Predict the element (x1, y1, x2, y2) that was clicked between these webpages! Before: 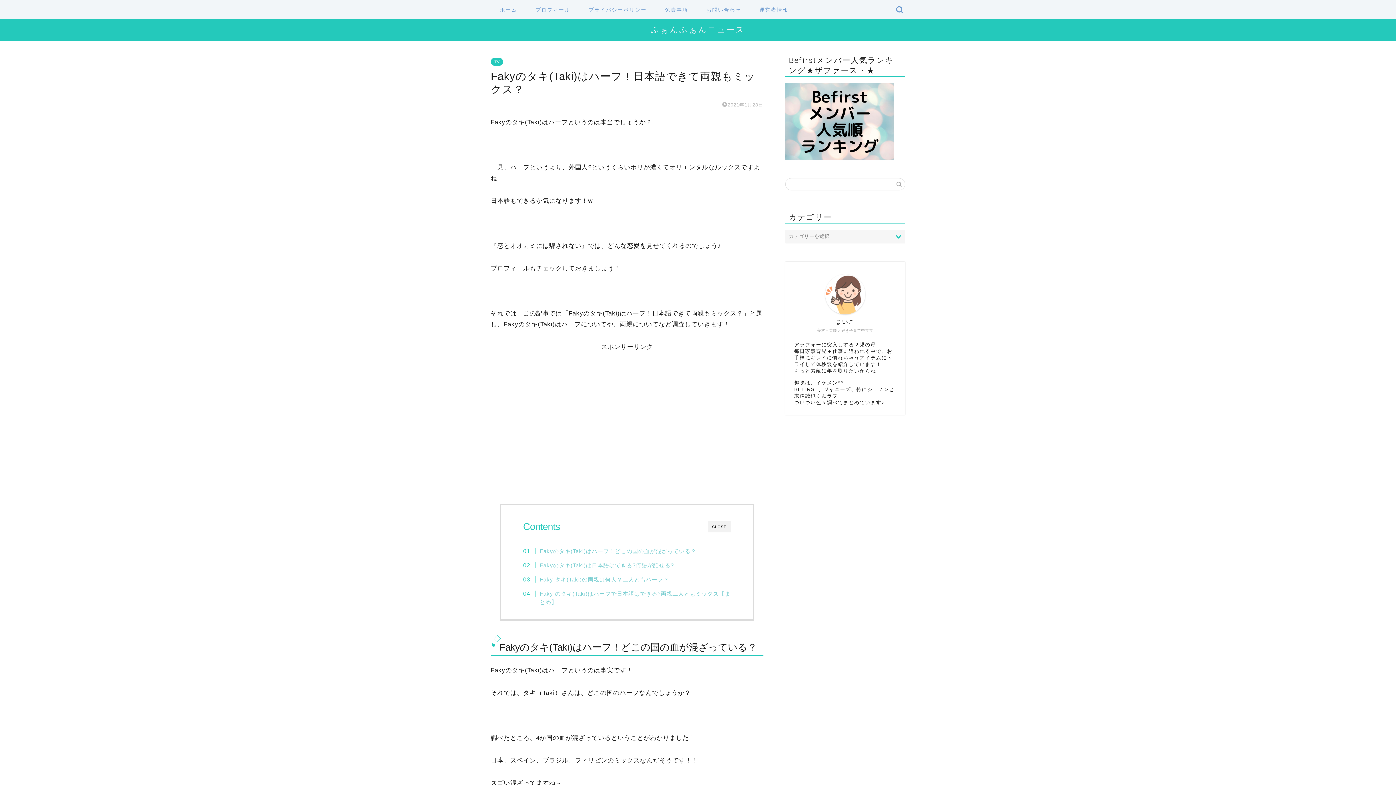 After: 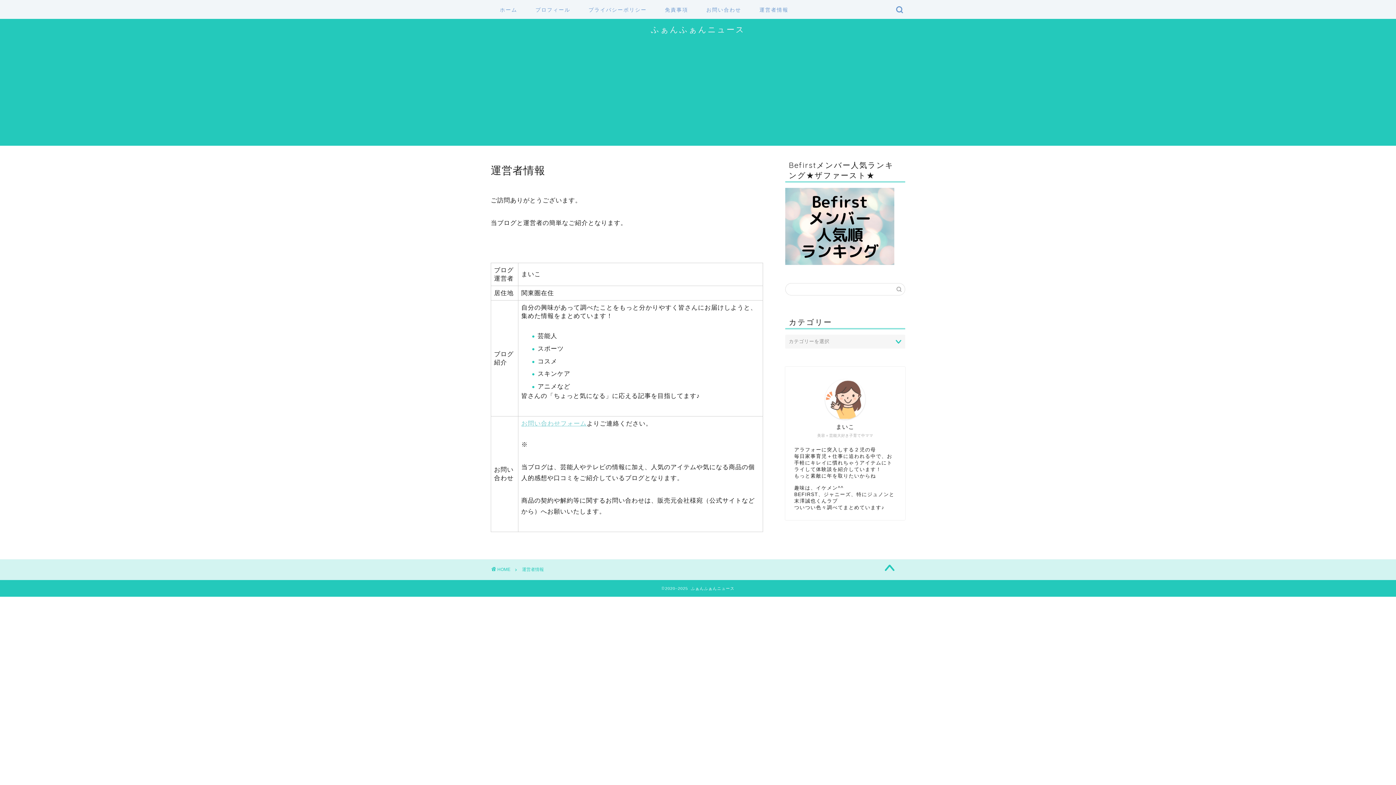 Action: label: 運営者情報 bbox: (750, 4, 797, 18)